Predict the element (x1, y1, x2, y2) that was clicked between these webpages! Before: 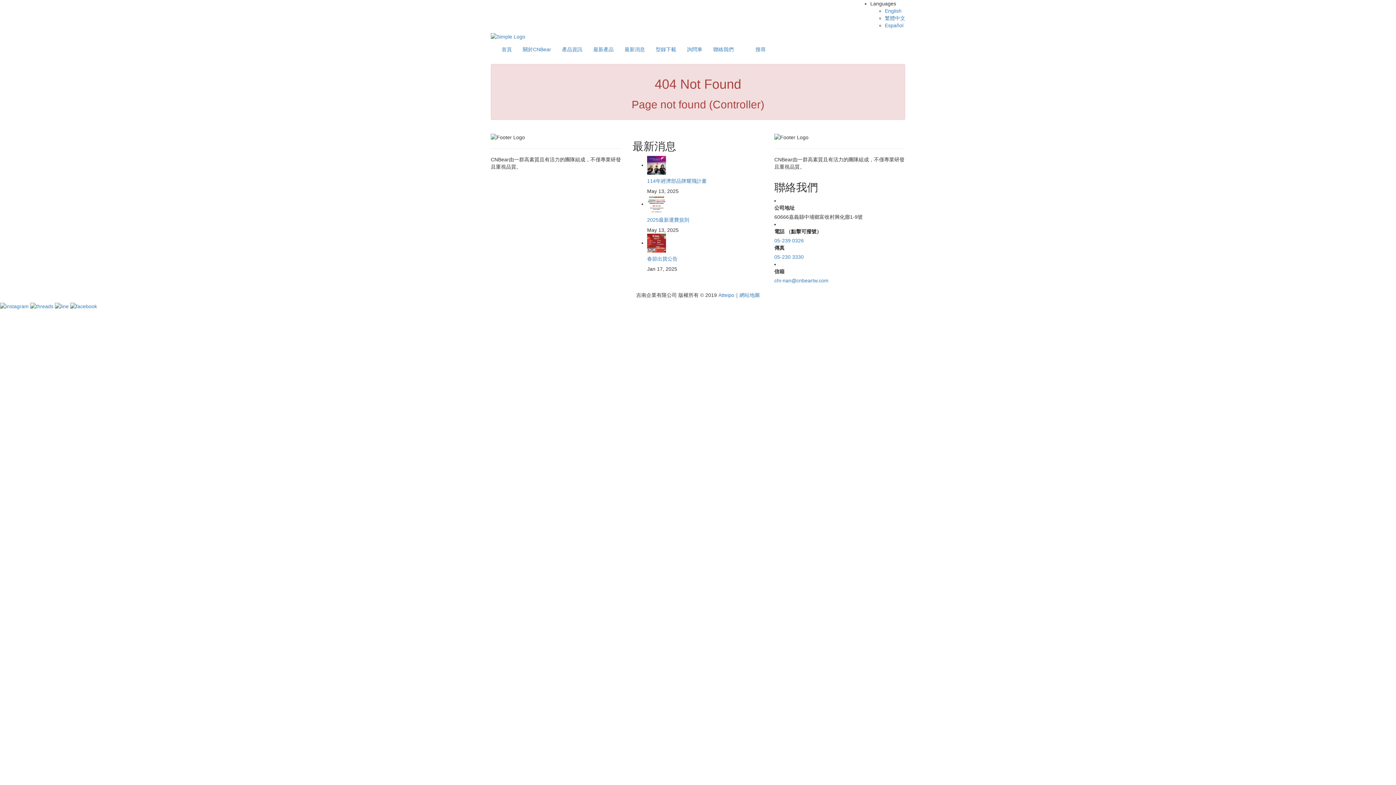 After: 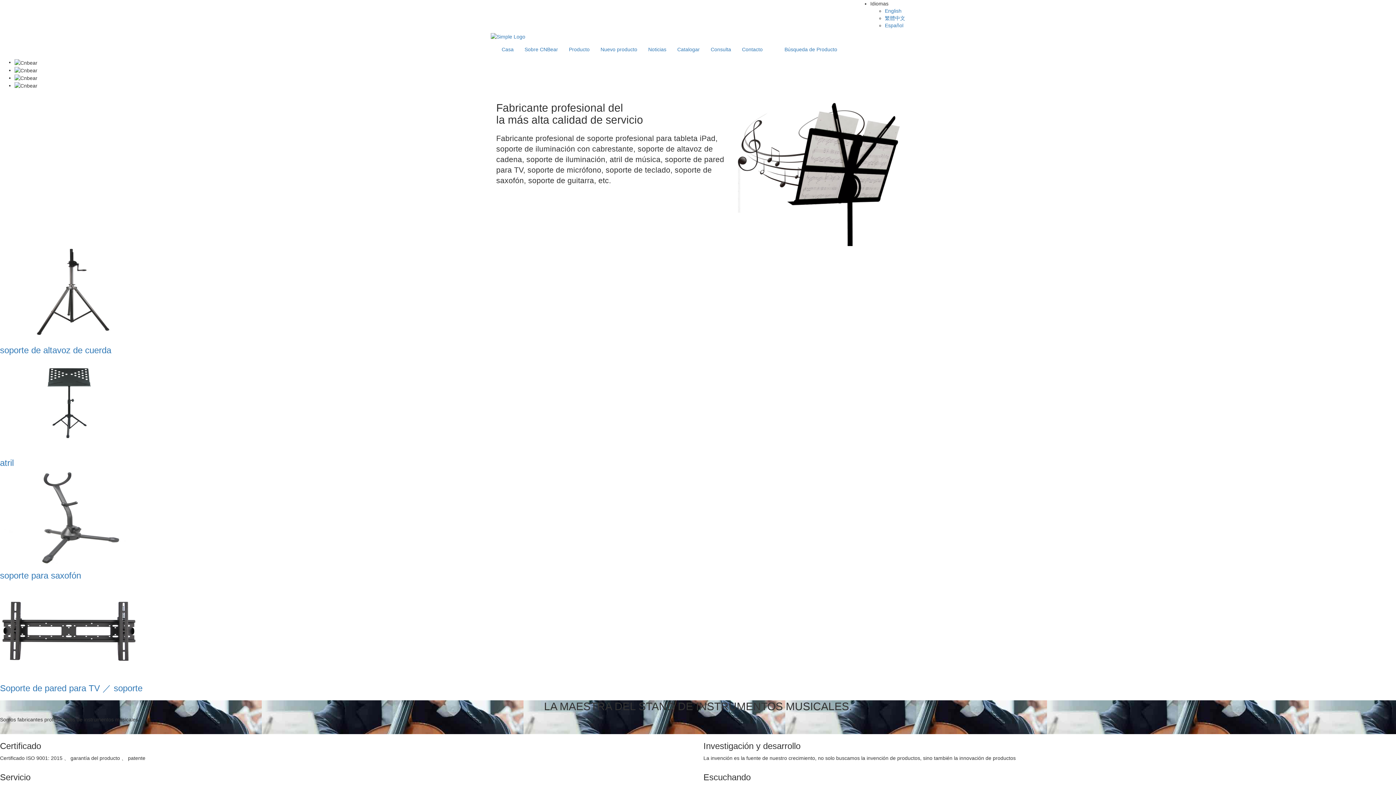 Action: bbox: (885, 22, 903, 28) label: Español